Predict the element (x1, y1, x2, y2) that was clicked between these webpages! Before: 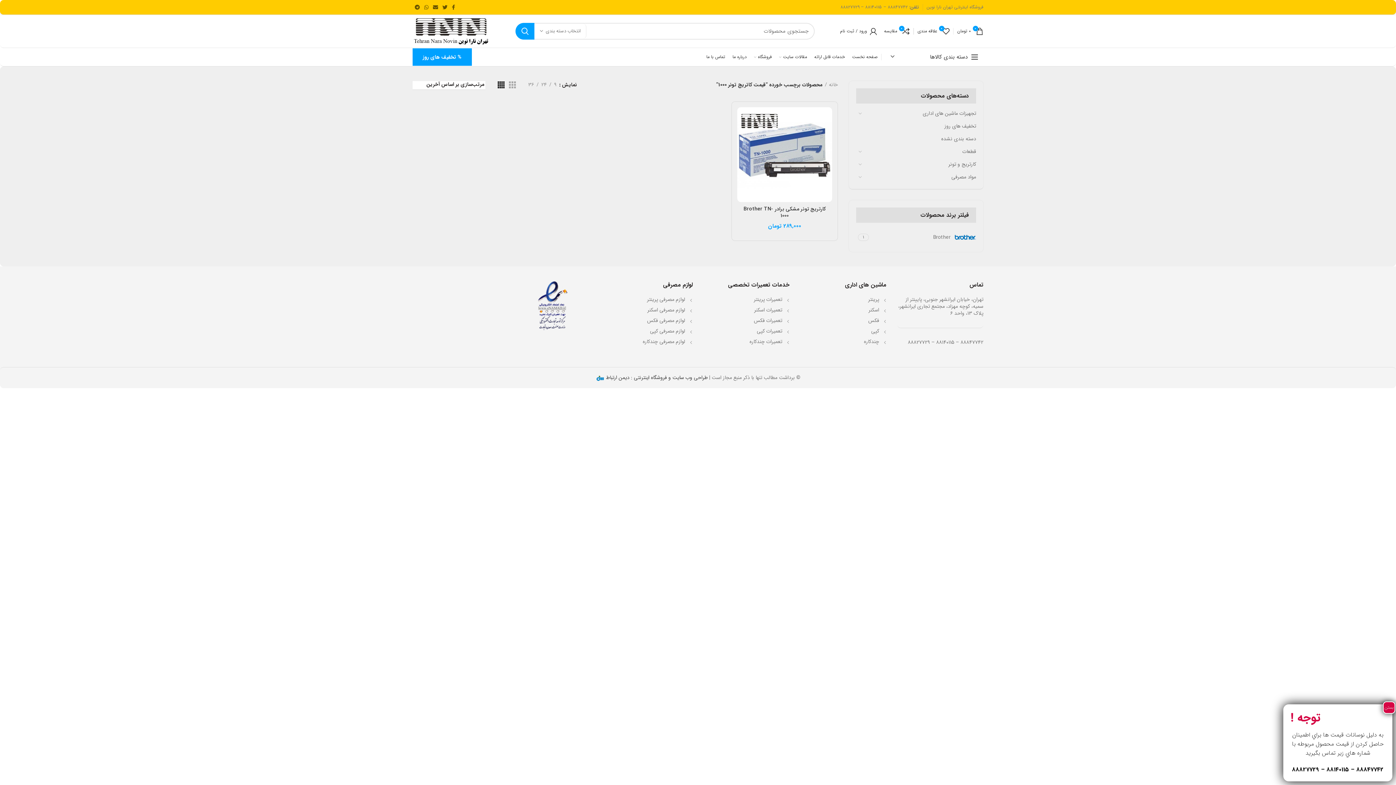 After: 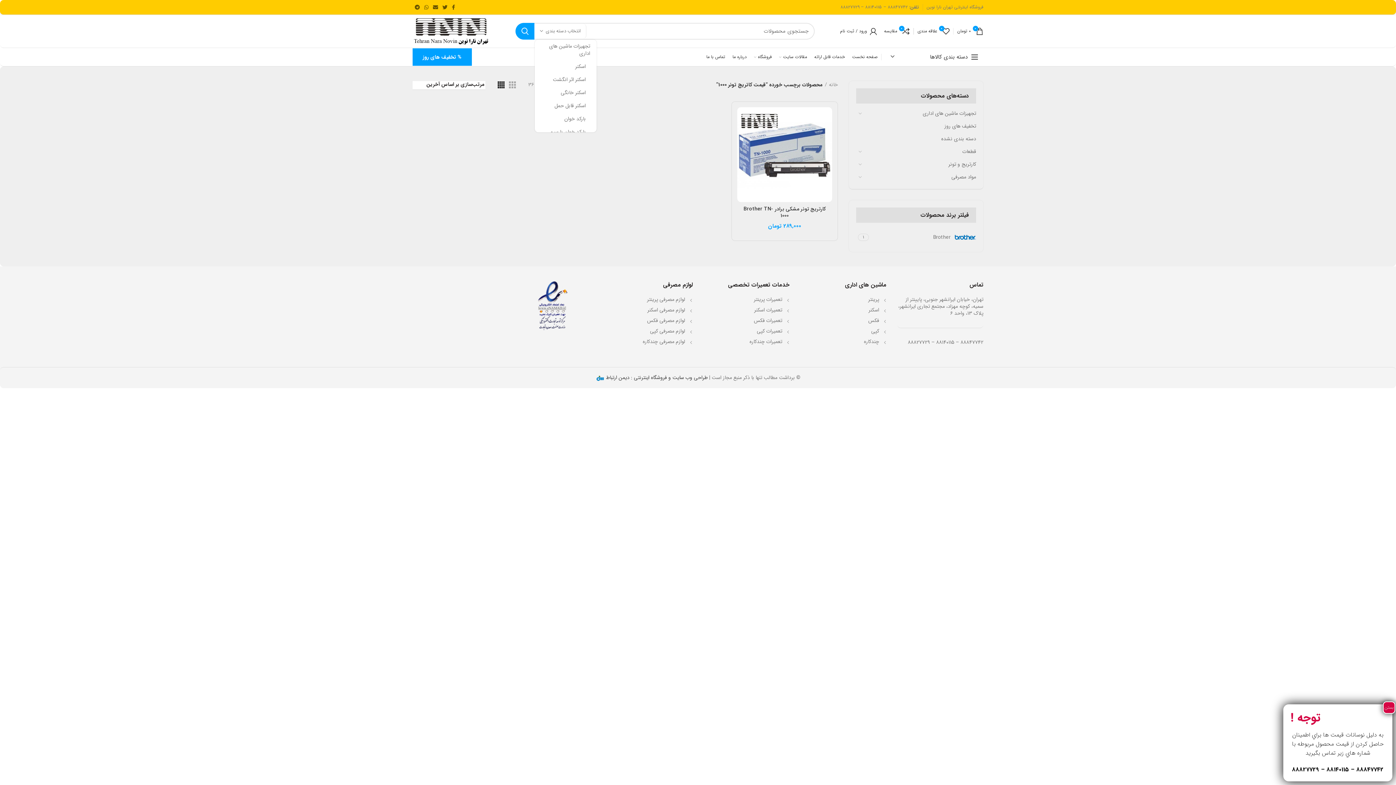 Action: label: انتخاب دسته بندی bbox: (534, 23, 586, 38)